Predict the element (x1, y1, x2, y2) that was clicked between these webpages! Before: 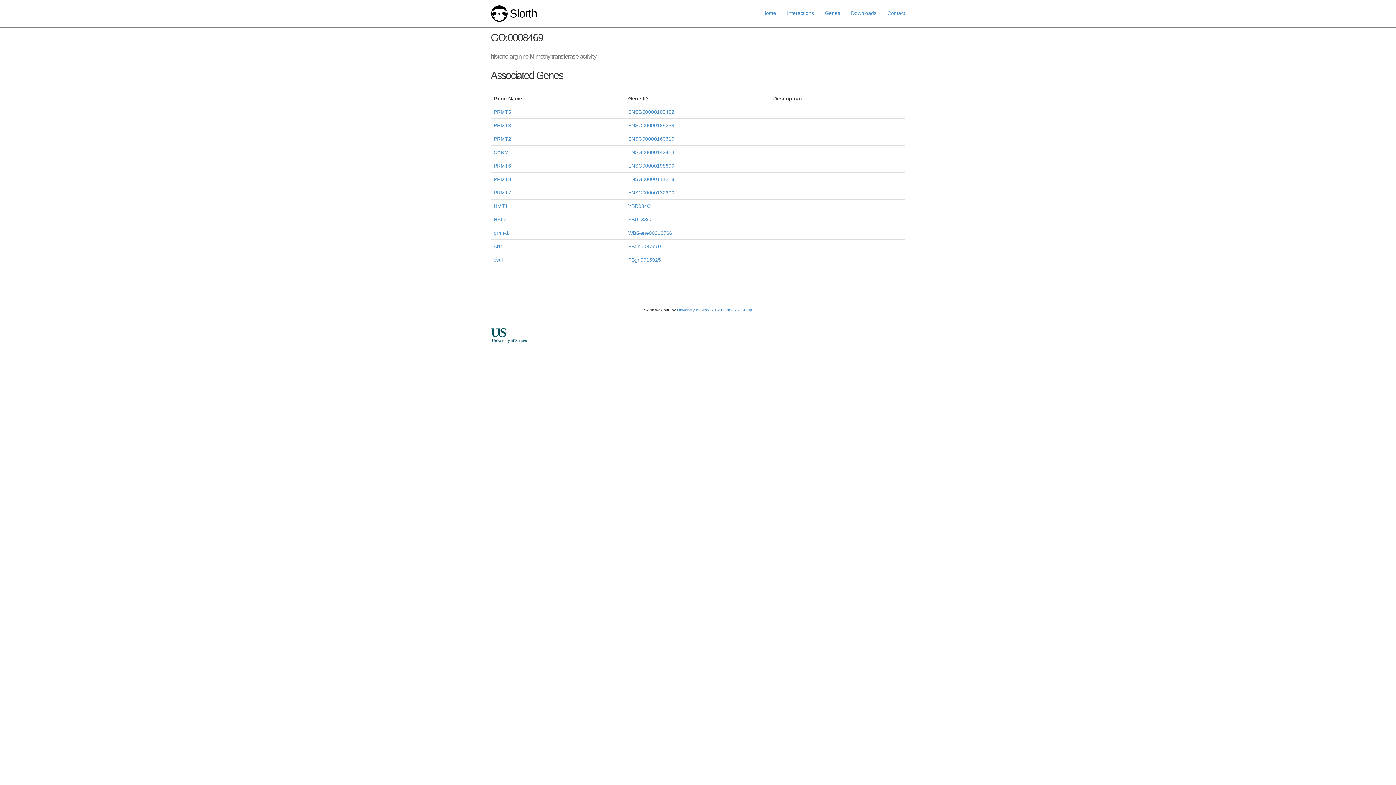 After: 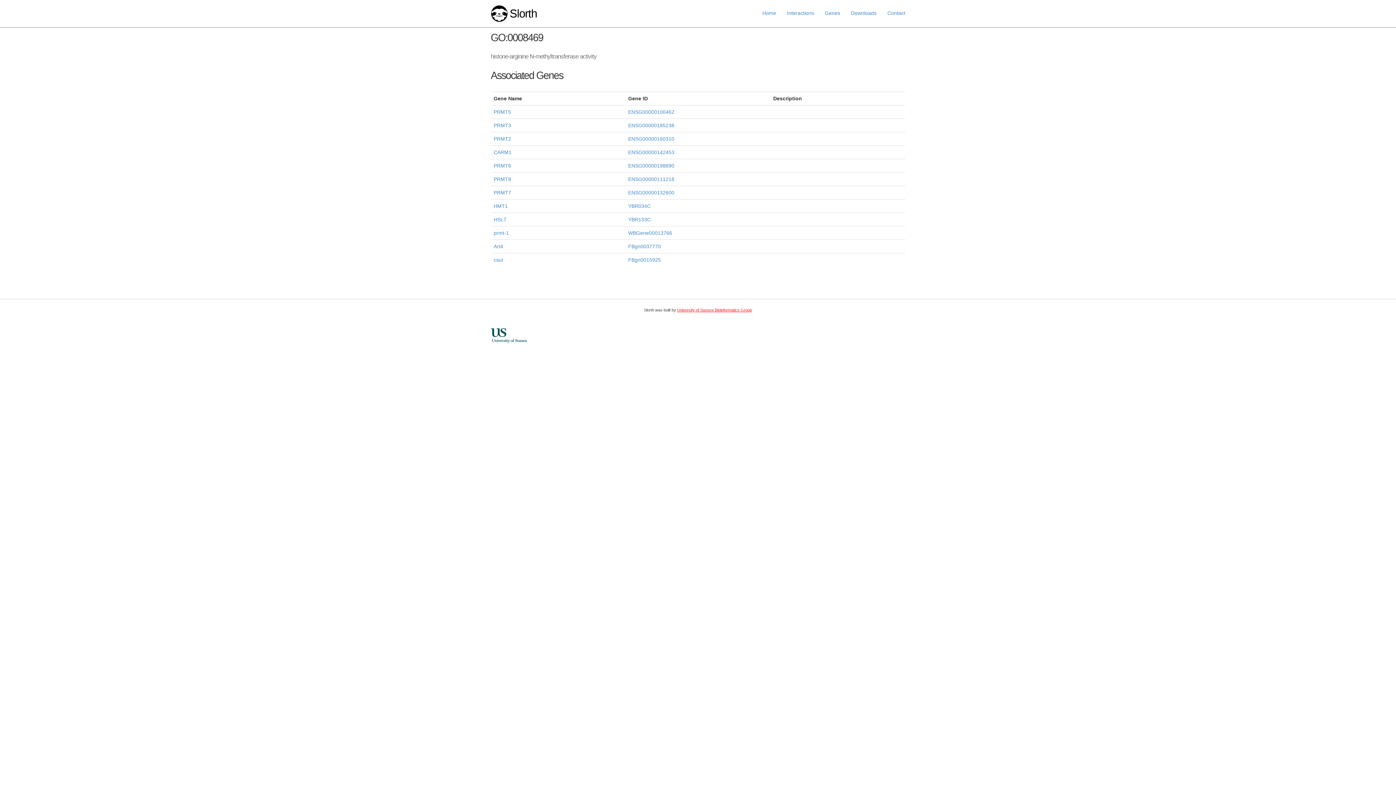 Action: label: University of Sussex Bioinformatics Group bbox: (677, 308, 752, 312)